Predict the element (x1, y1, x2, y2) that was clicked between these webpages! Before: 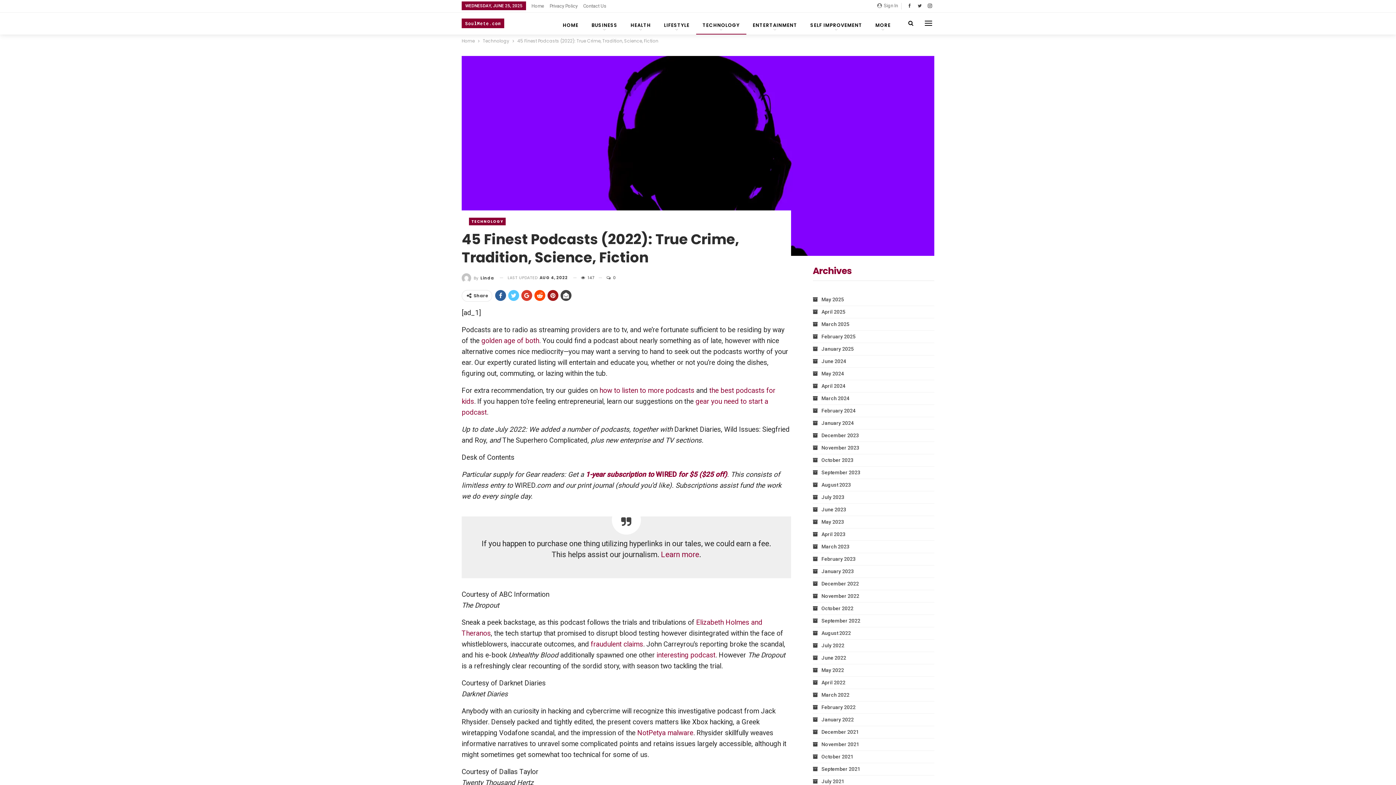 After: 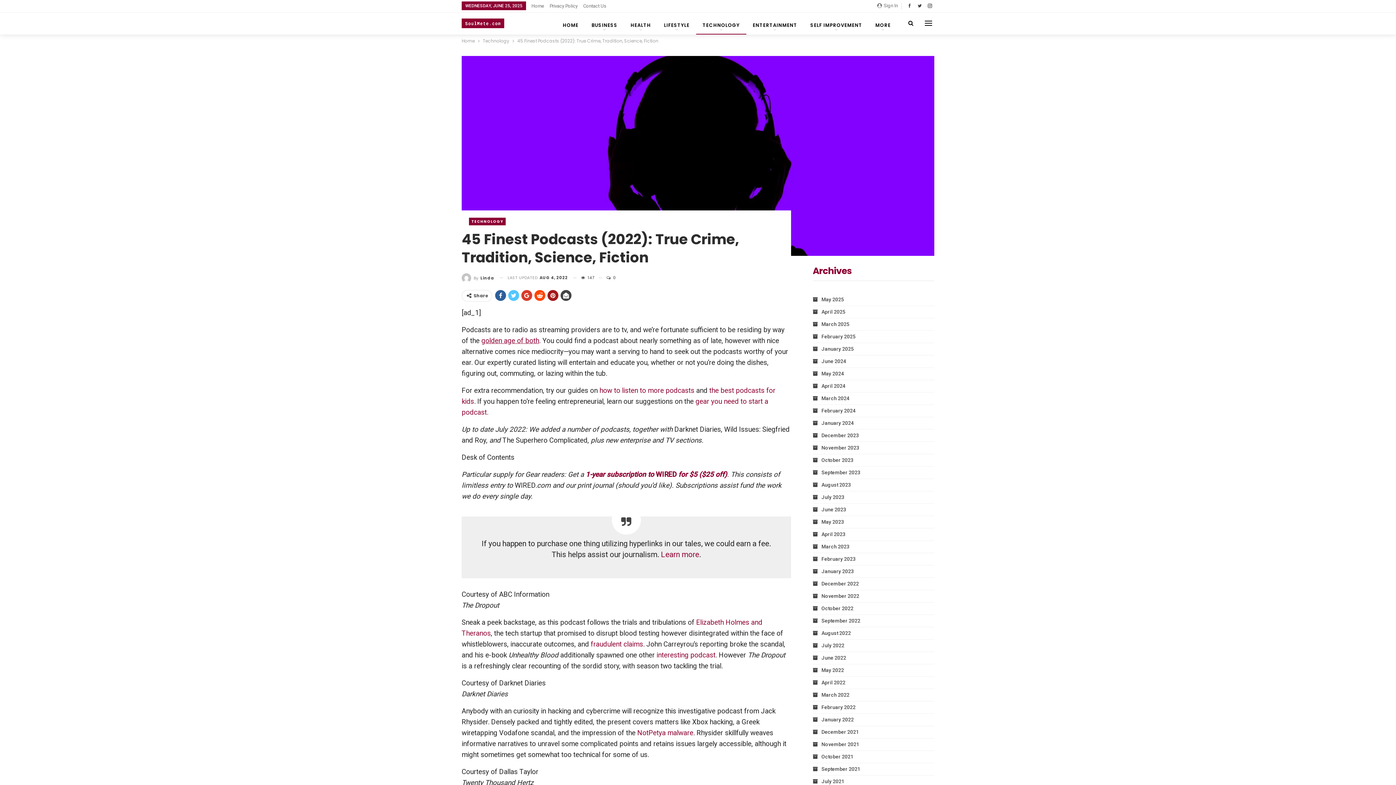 Action: label: golden age of both bbox: (481, 336, 539, 345)